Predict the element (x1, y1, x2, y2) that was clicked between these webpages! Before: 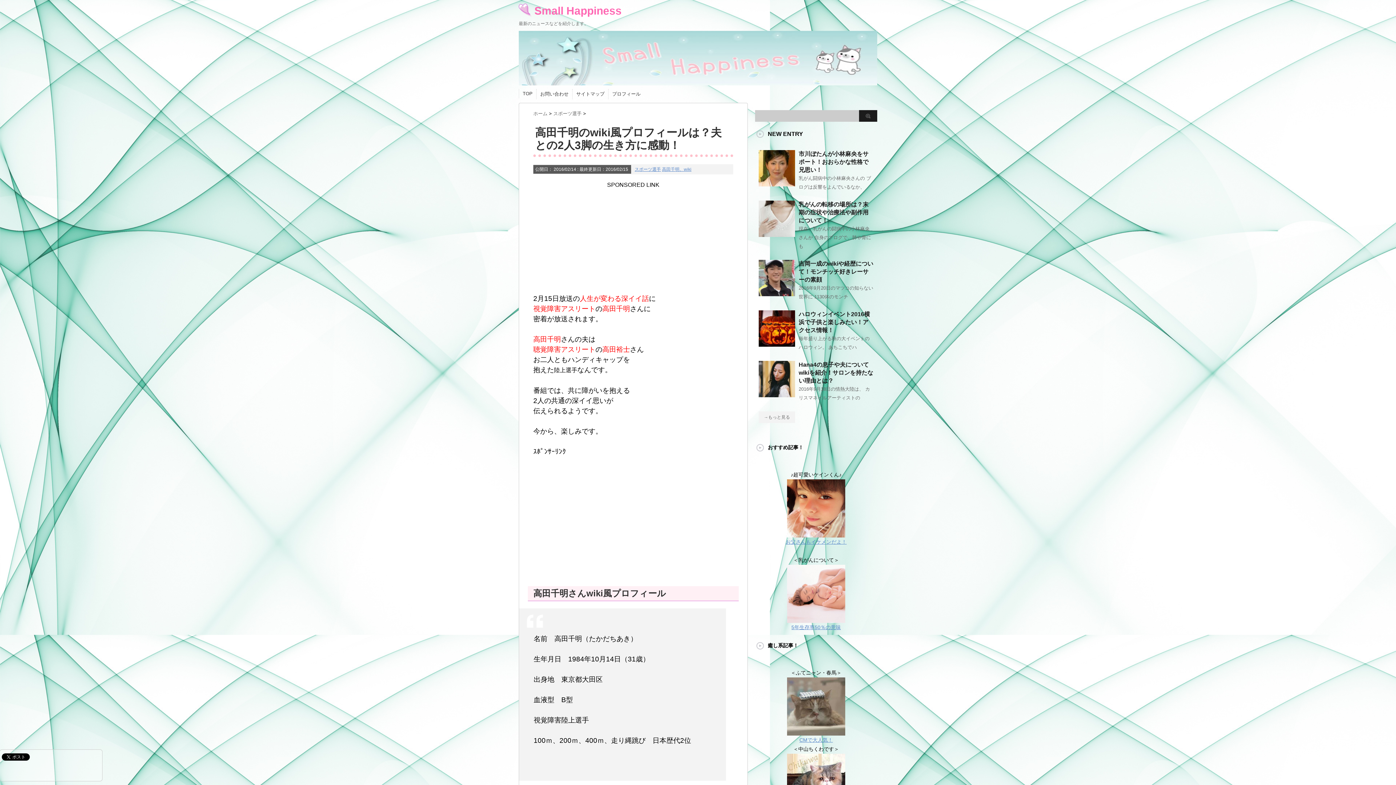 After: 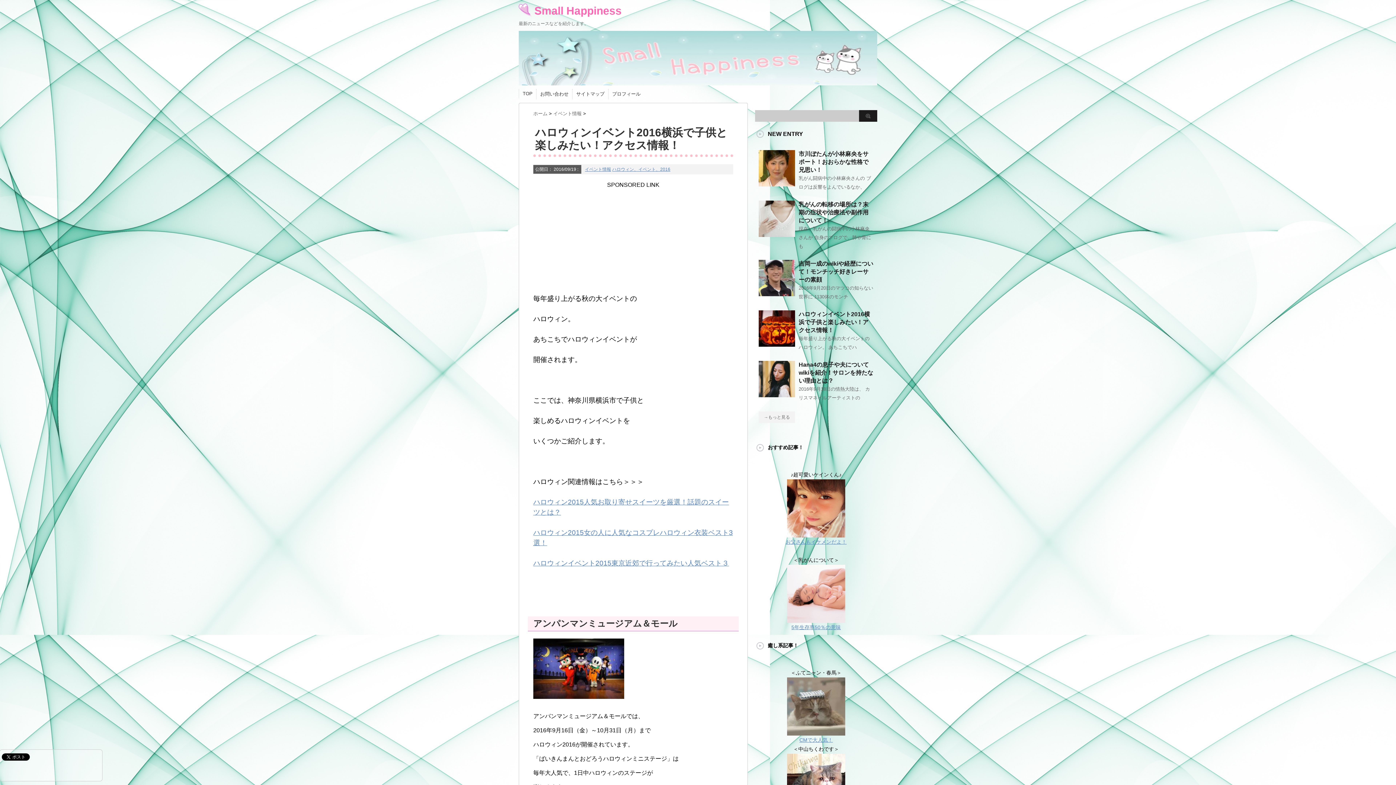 Action: bbox: (798, 311, 870, 333) label: ハロウィンイベント2016横浜で子供と楽しみたい！アクセス情報！